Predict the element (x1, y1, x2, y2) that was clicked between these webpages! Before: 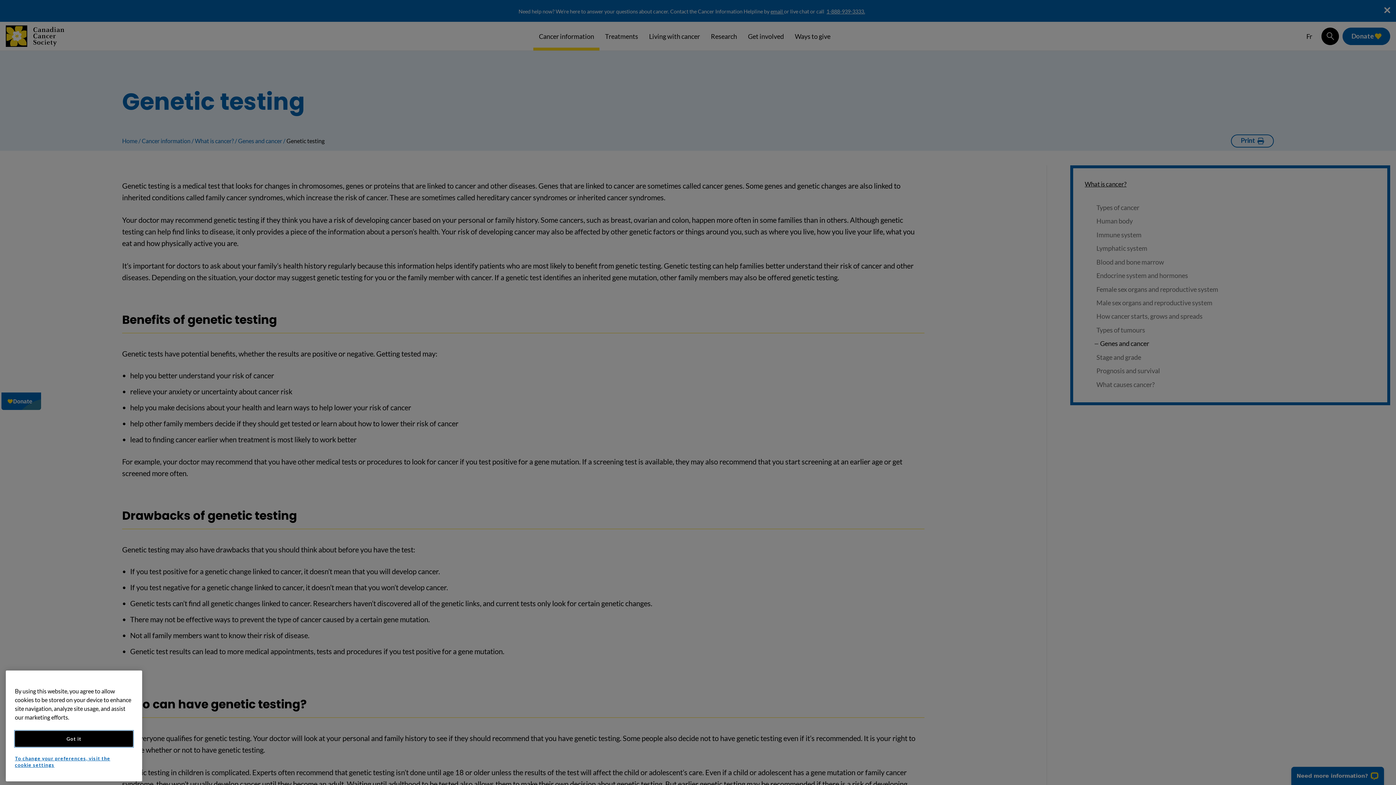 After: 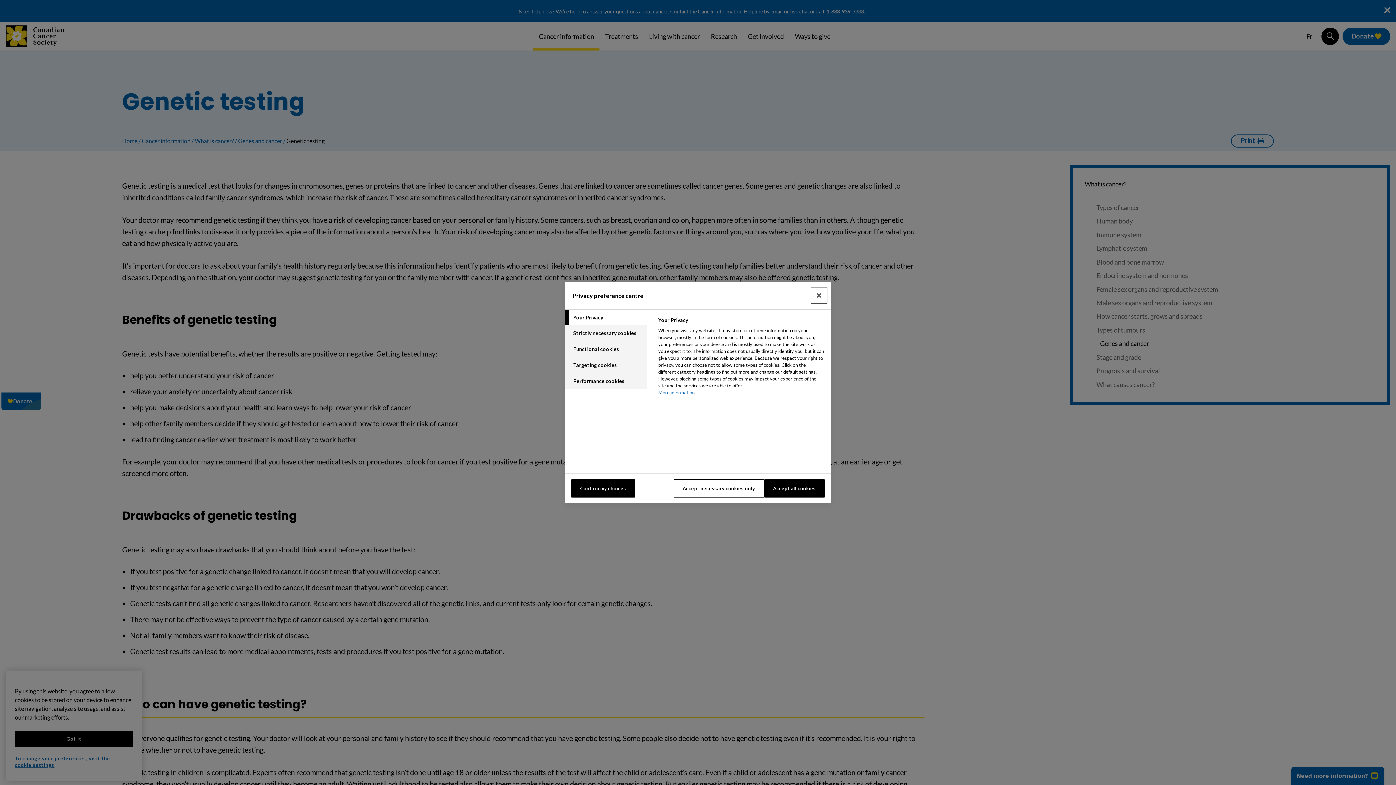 Action: label: To change your preferences, visit the cookie settings bbox: (14, 755, 127, 768)